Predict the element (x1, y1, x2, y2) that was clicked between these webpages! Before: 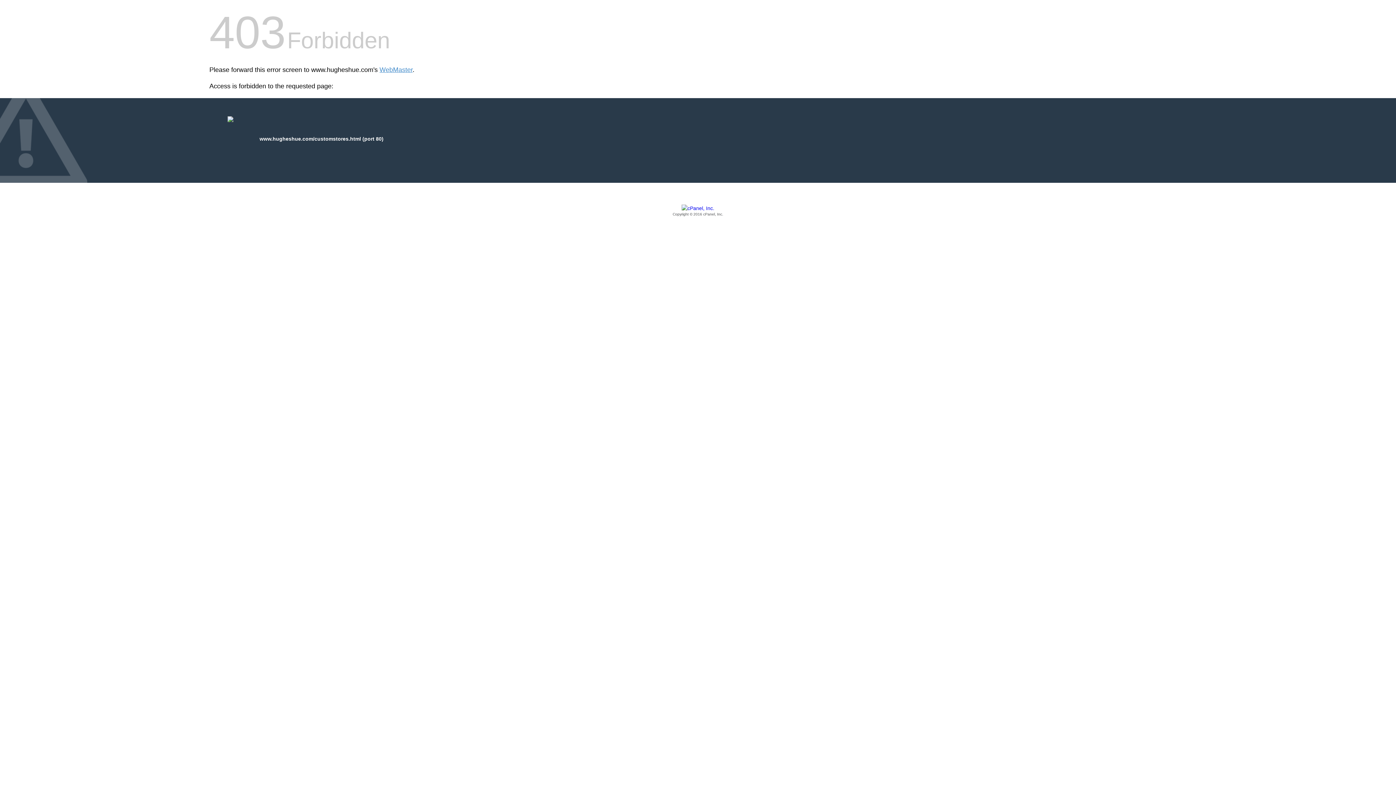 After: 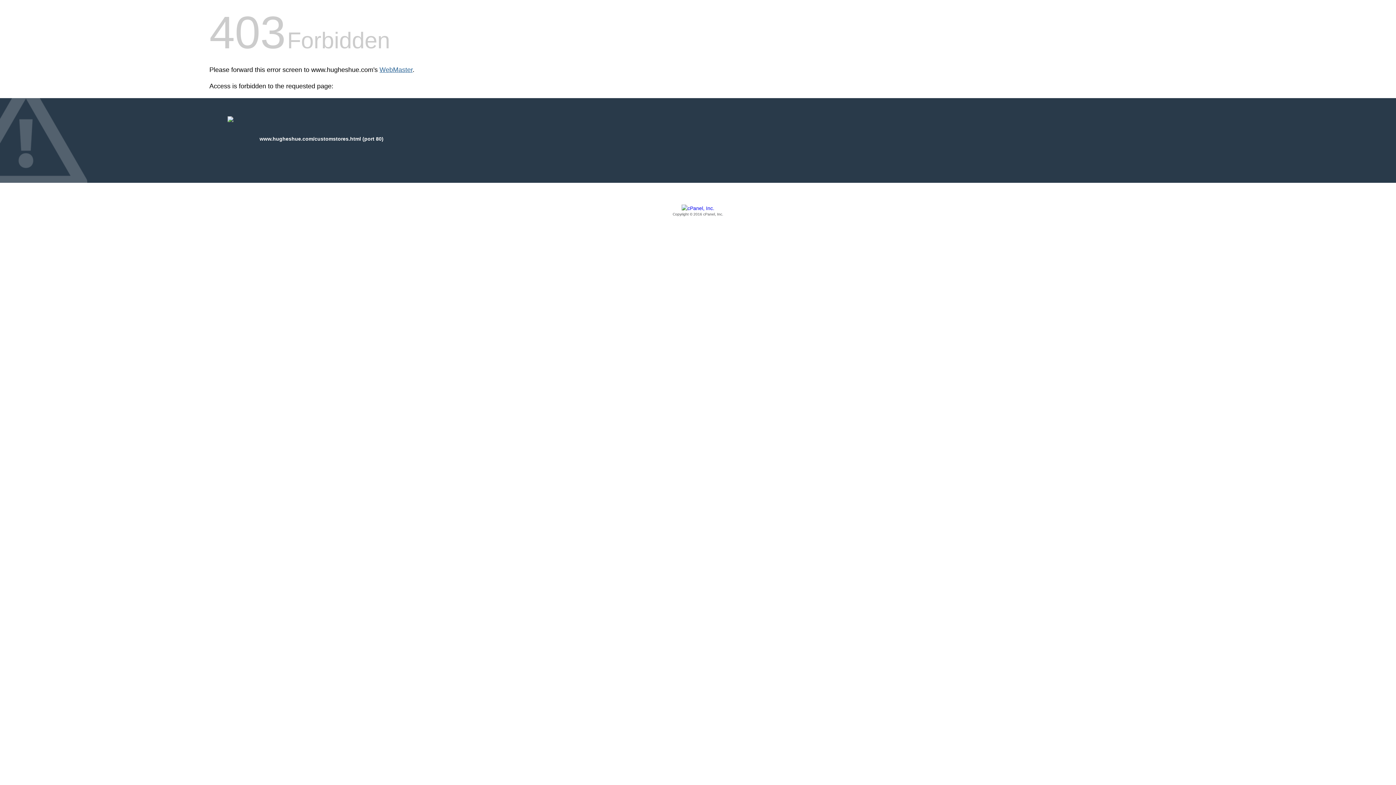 Action: bbox: (379, 66, 412, 73) label: WebMaster